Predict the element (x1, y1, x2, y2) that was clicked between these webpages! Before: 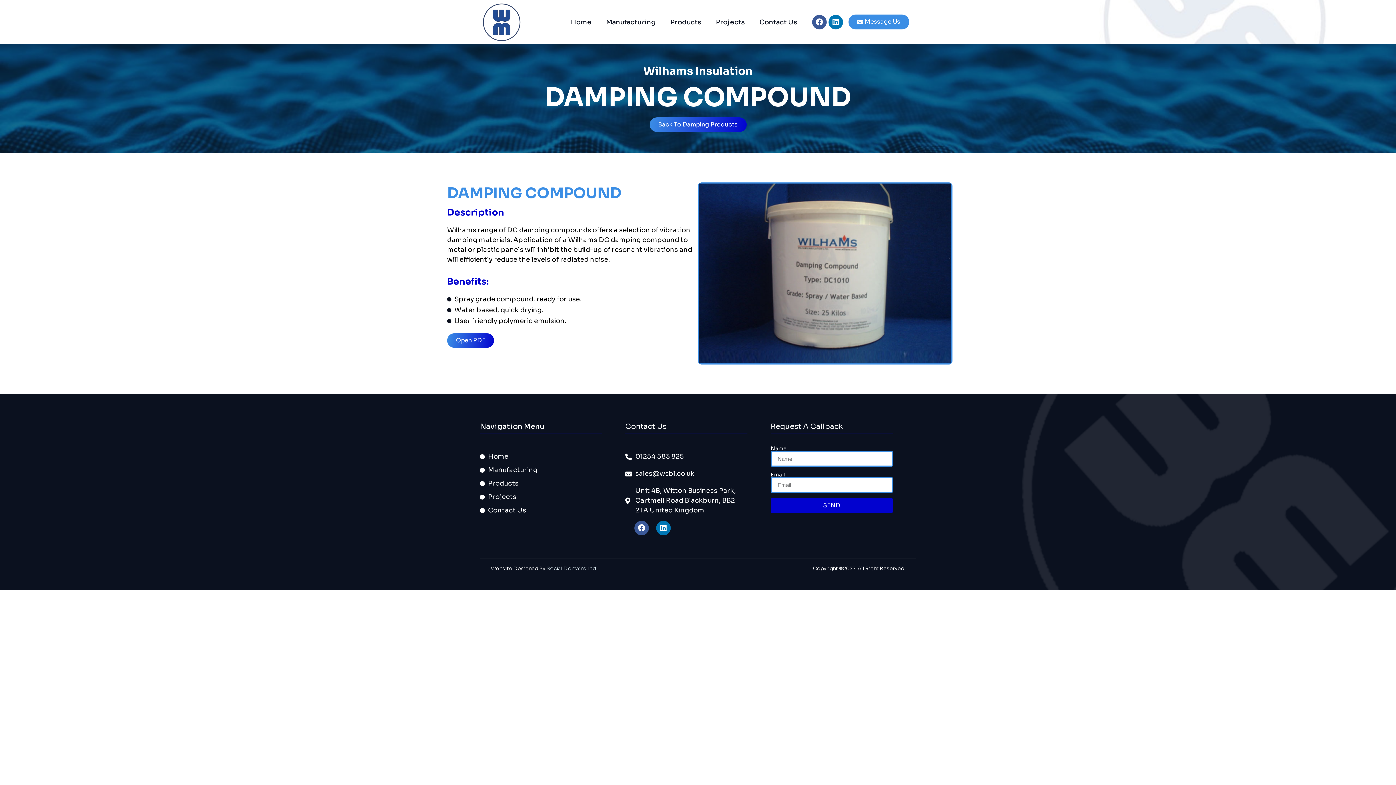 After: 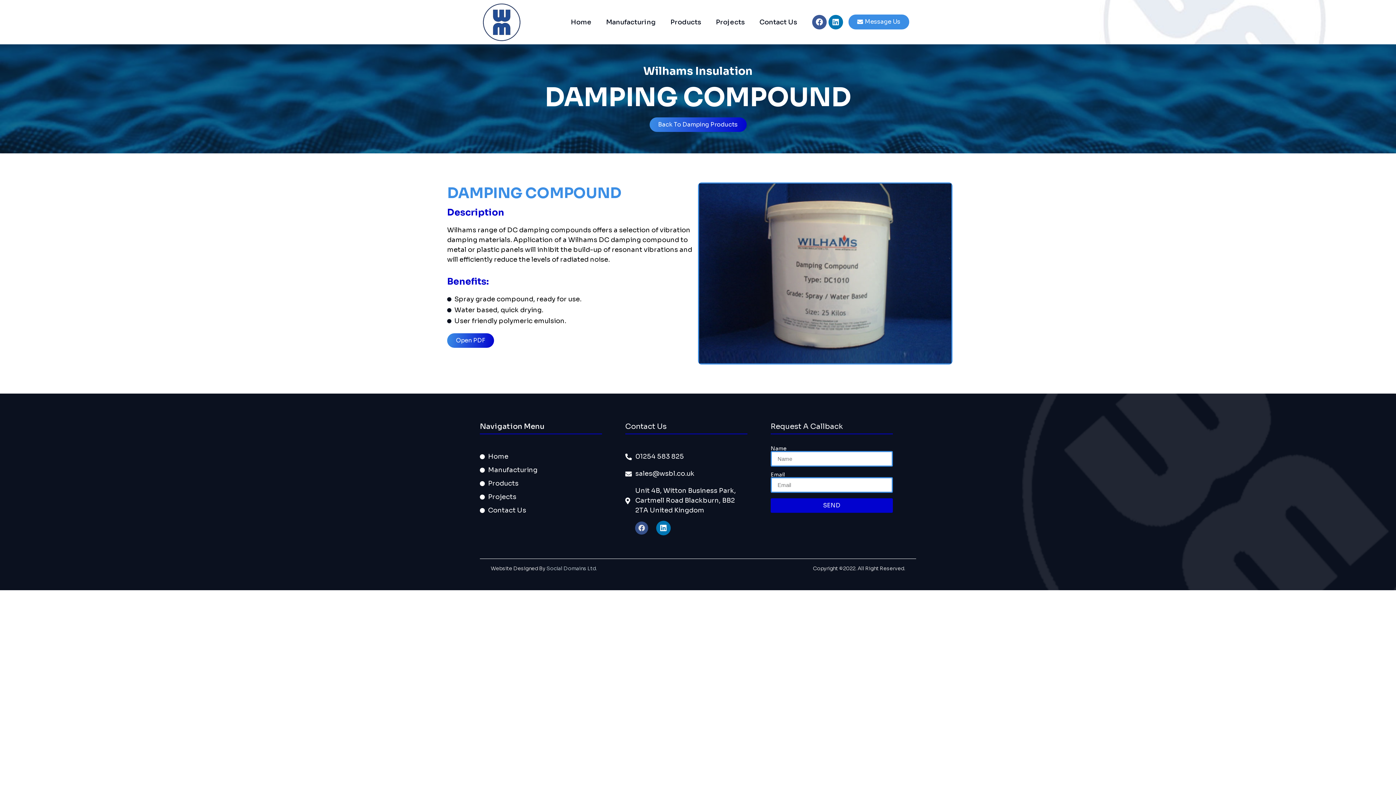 Action: bbox: (634, 521, 649, 535) label: Facebook